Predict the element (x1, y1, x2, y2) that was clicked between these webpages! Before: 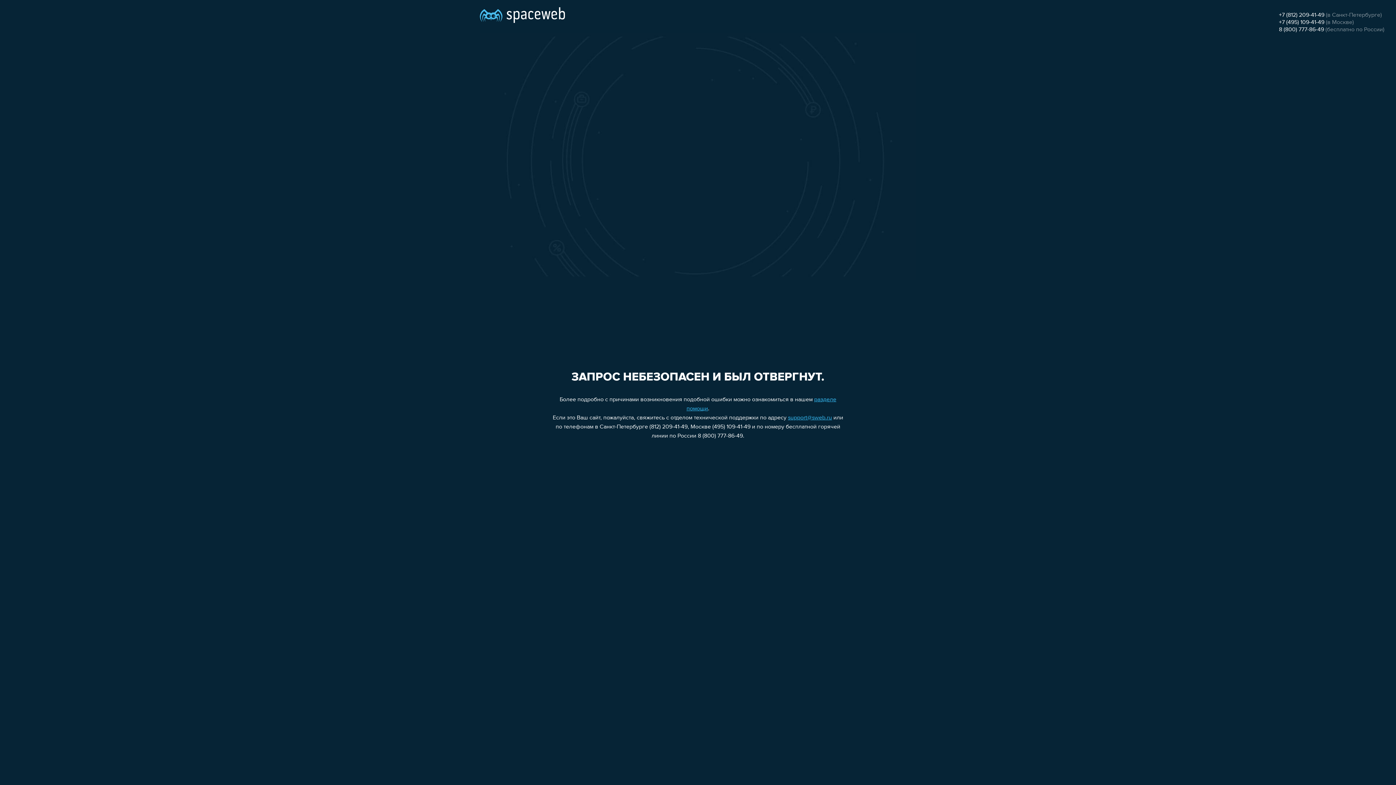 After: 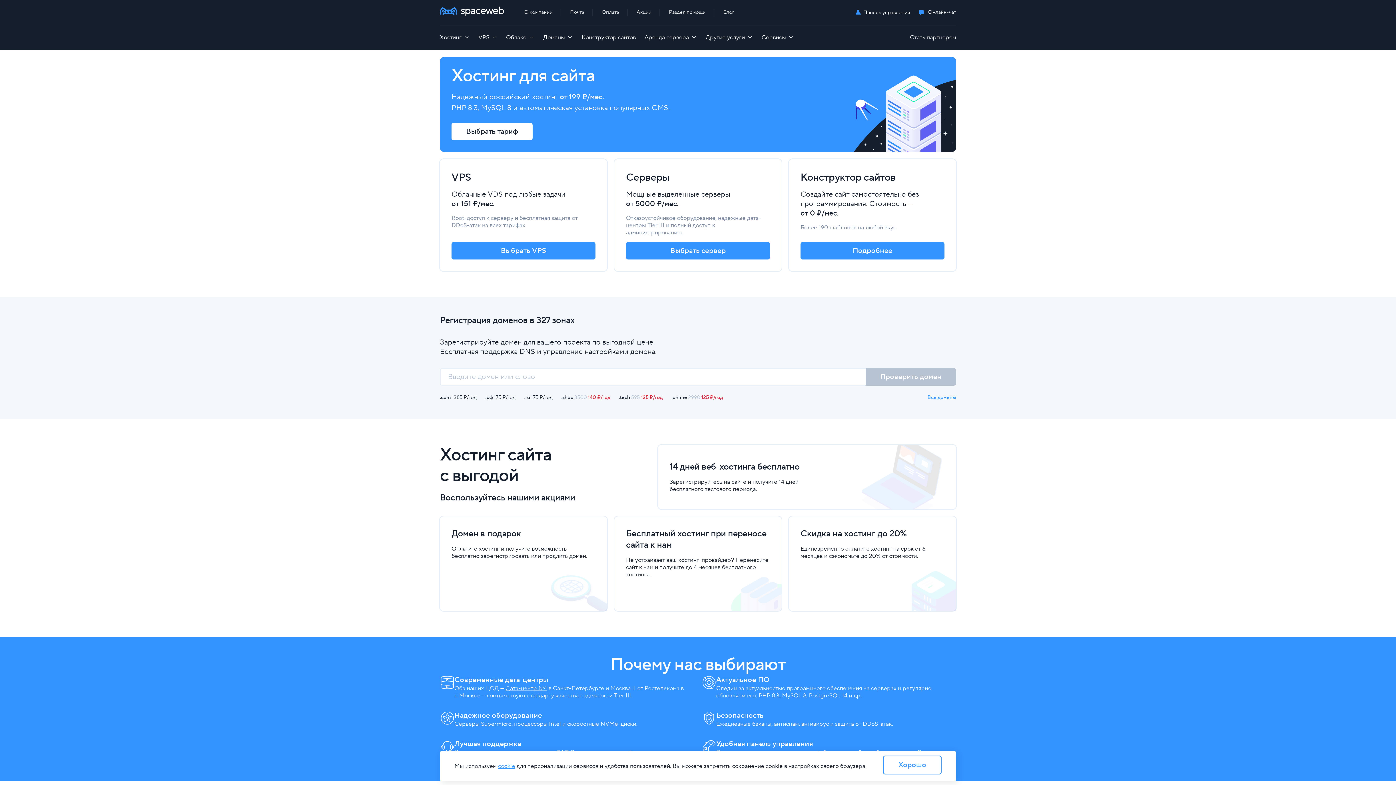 Action: bbox: (480, 0, 565, 25)